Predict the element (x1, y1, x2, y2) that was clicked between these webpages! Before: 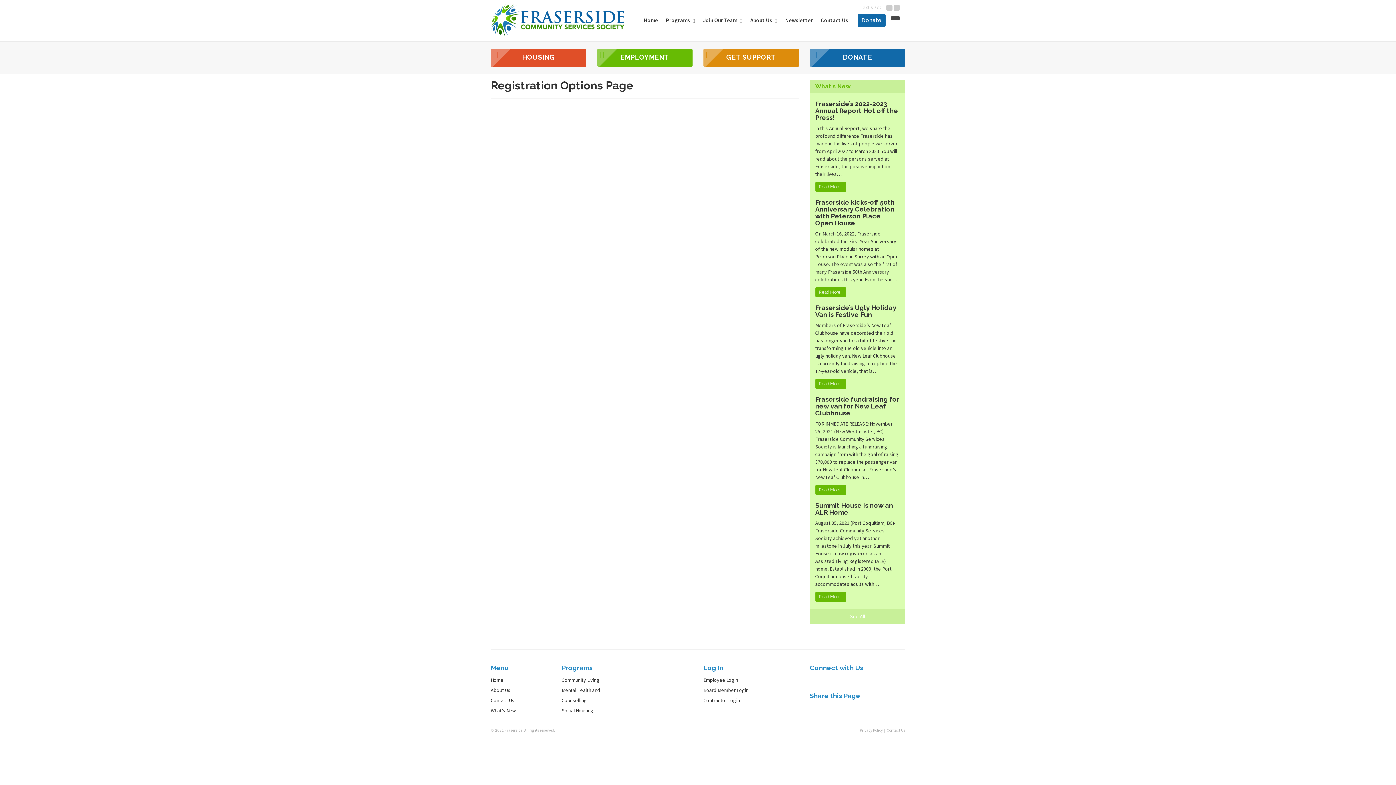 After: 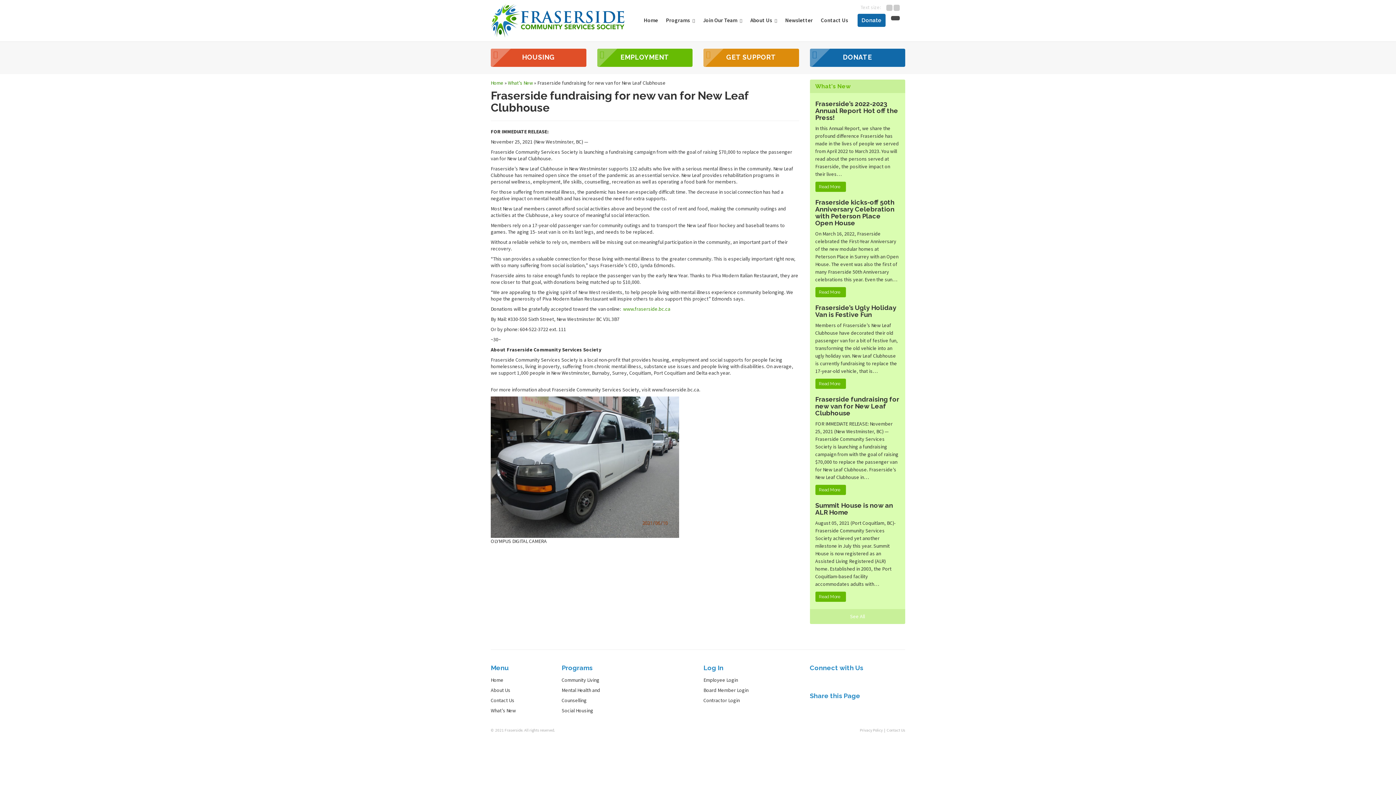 Action: bbox: (815, 485, 846, 495) label: Read More